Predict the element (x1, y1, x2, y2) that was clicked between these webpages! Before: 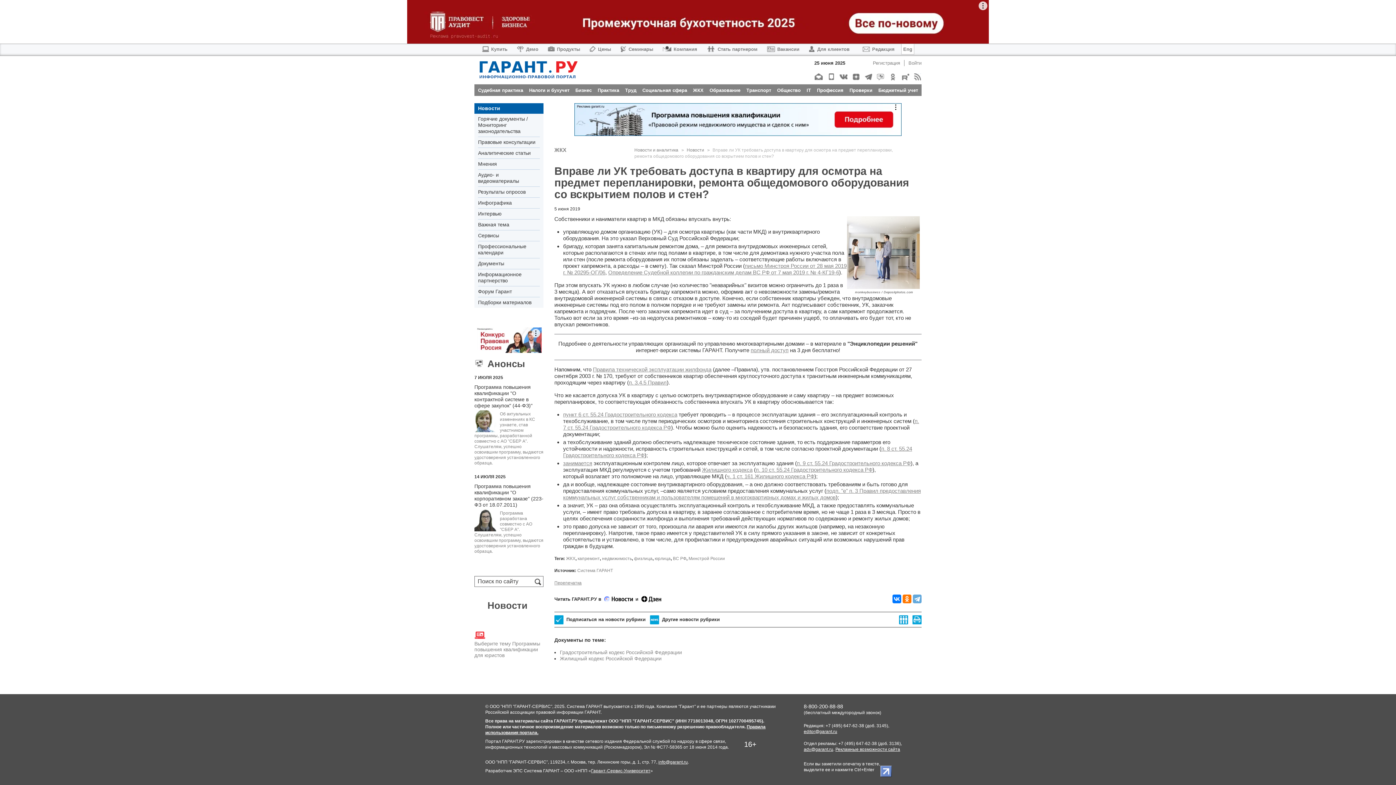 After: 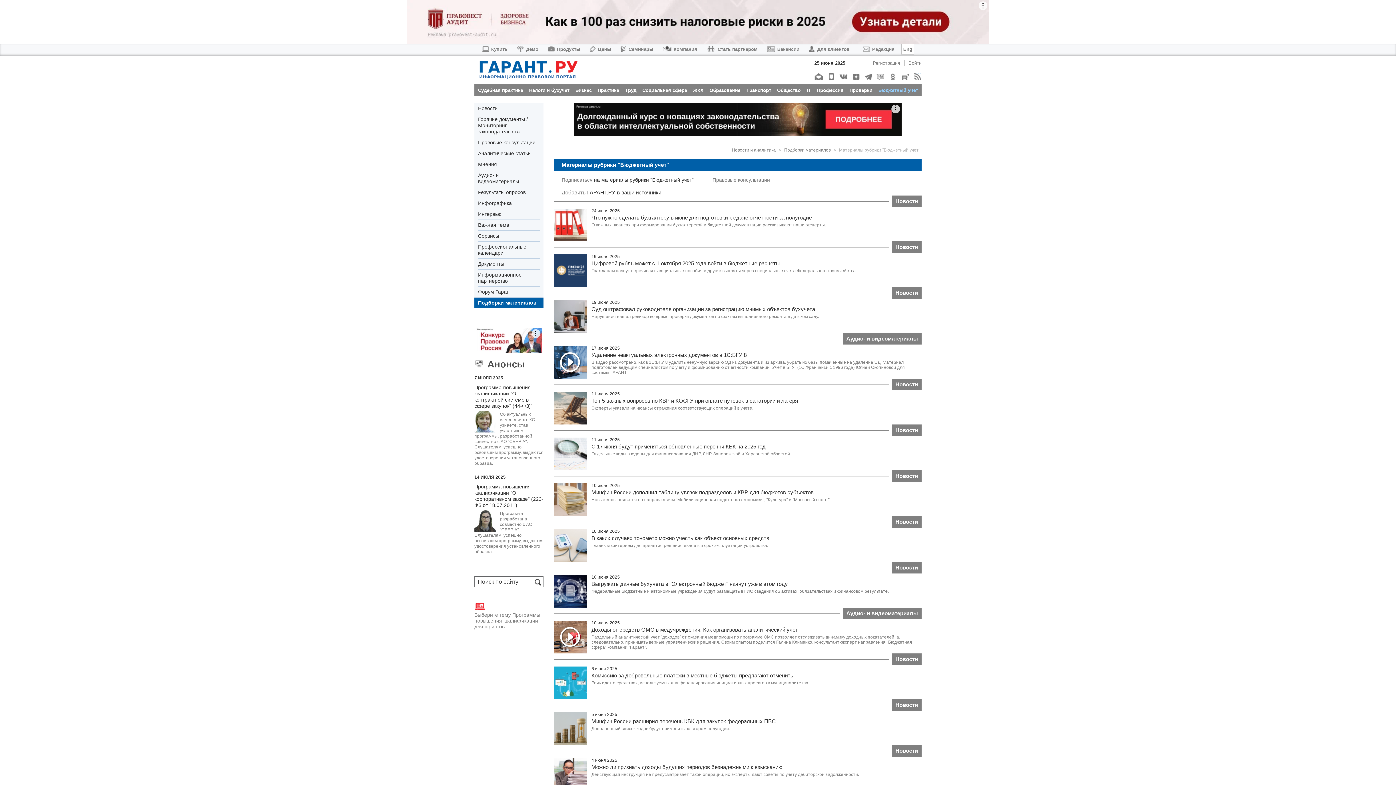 Action: bbox: (878, 87, 918, 92) label: Бюджетный учет